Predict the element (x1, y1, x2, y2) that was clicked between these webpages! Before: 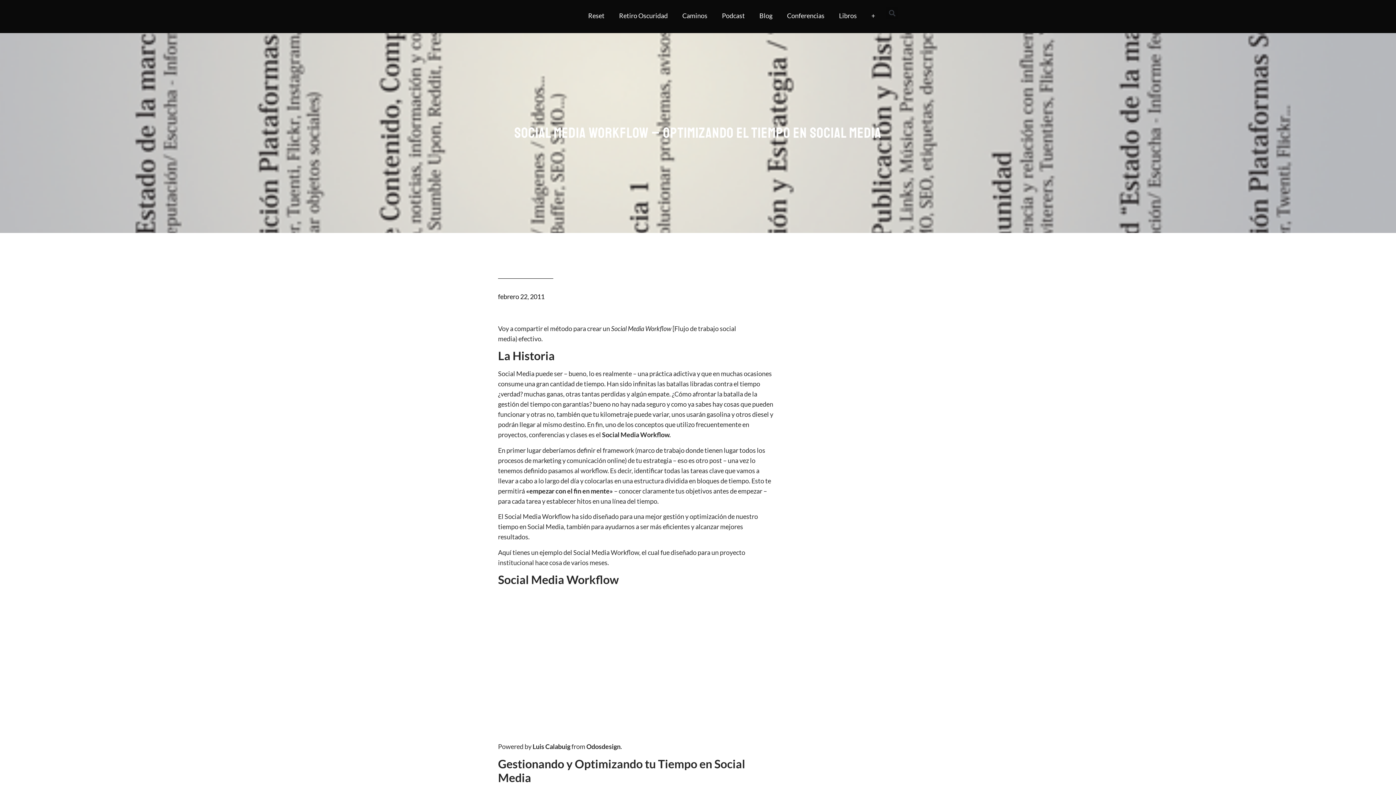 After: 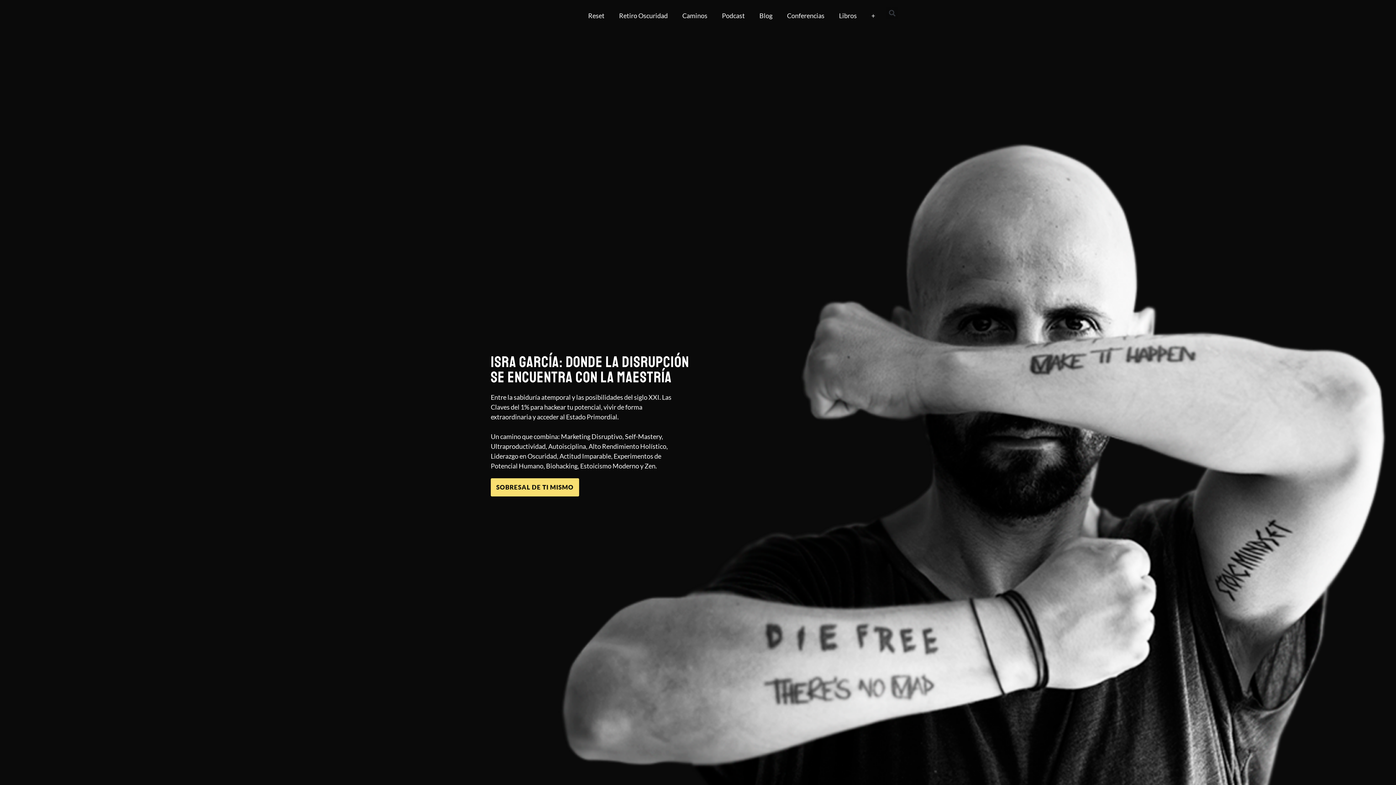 Action: bbox: (490, 7, 559, 25)